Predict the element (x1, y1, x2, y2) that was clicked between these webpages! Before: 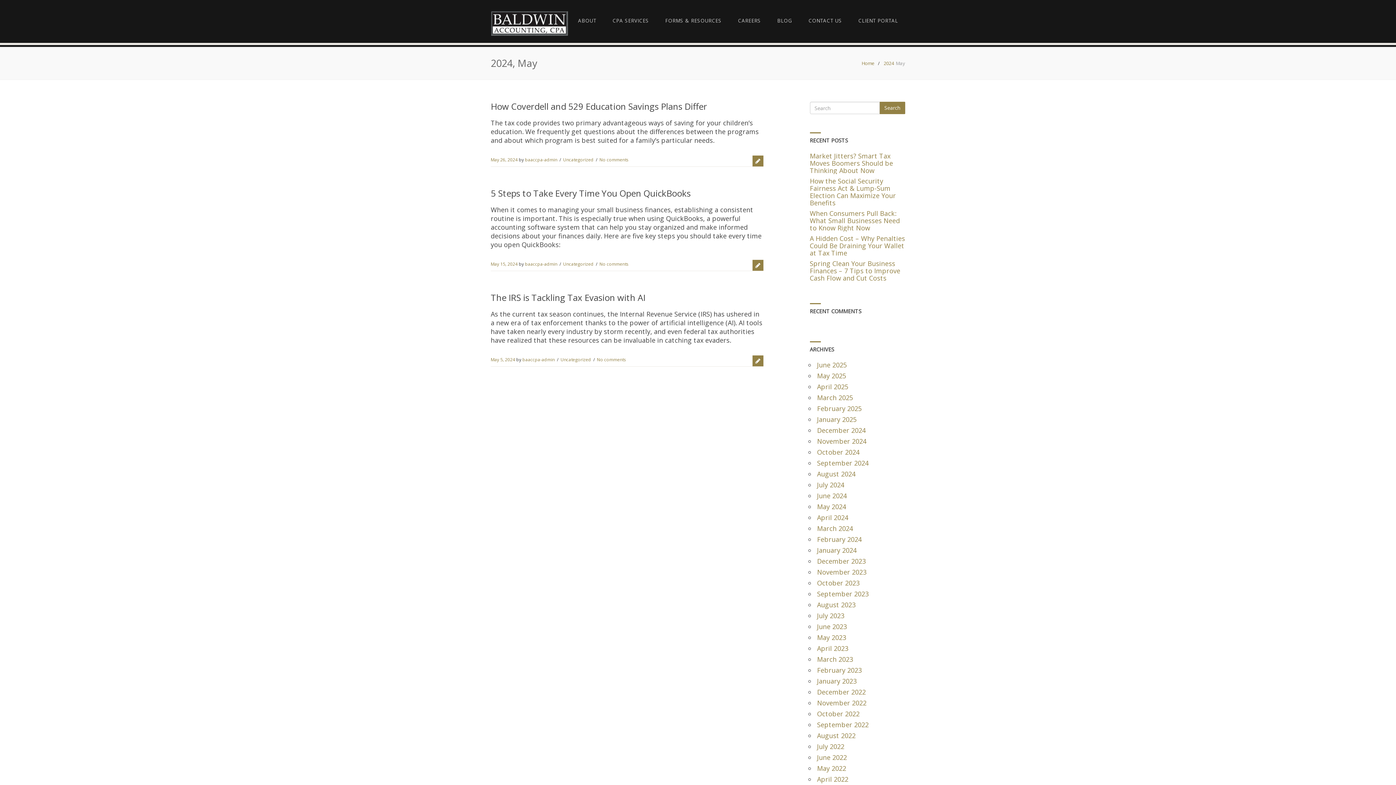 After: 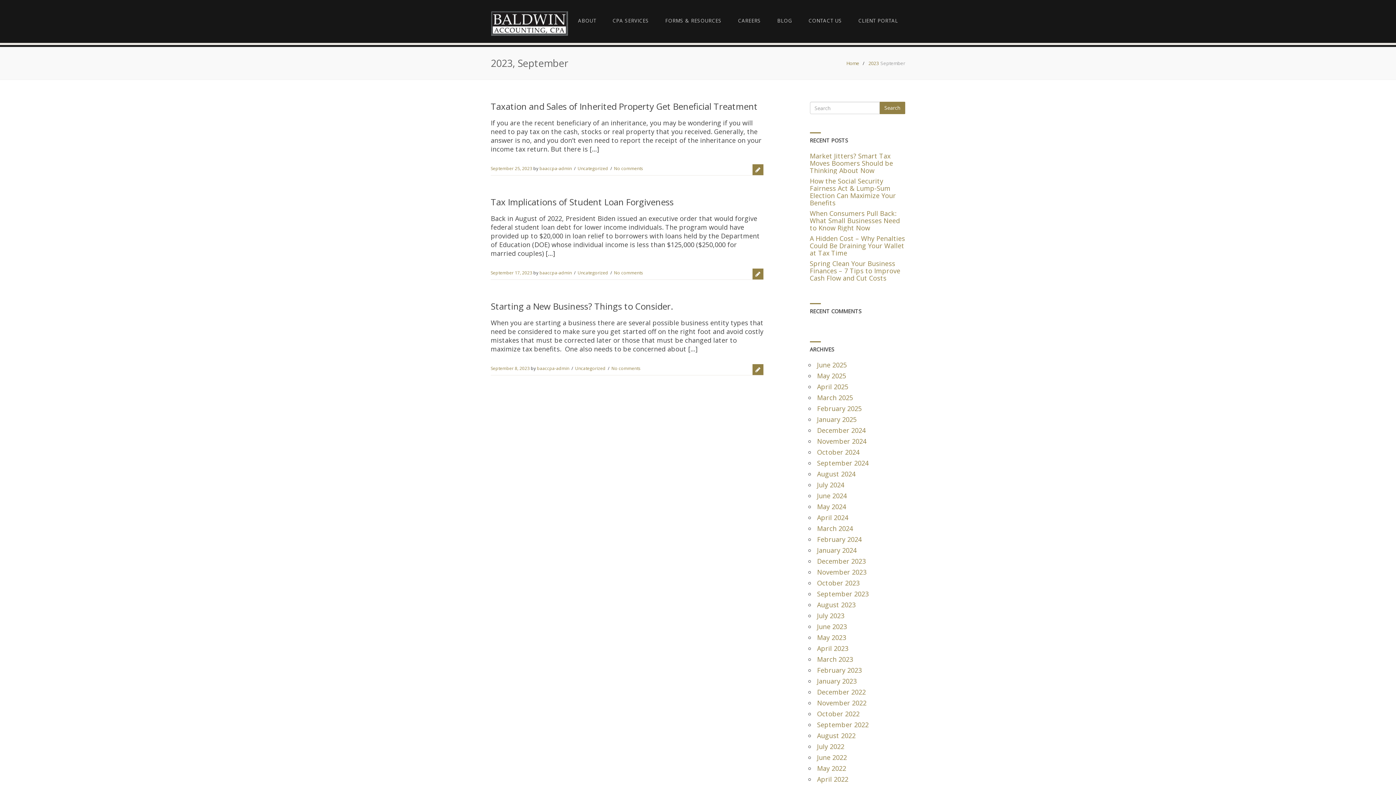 Action: bbox: (817, 589, 868, 598) label: September 2023